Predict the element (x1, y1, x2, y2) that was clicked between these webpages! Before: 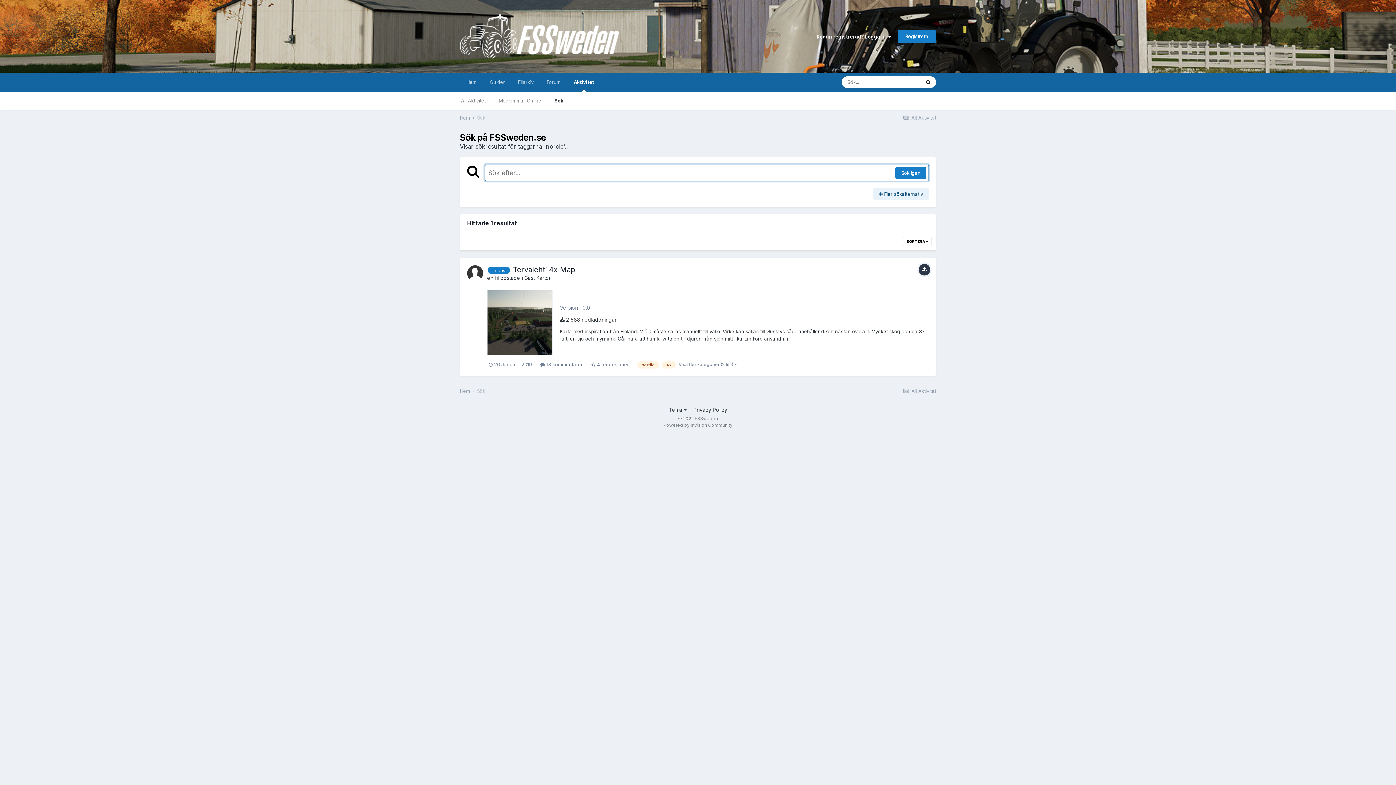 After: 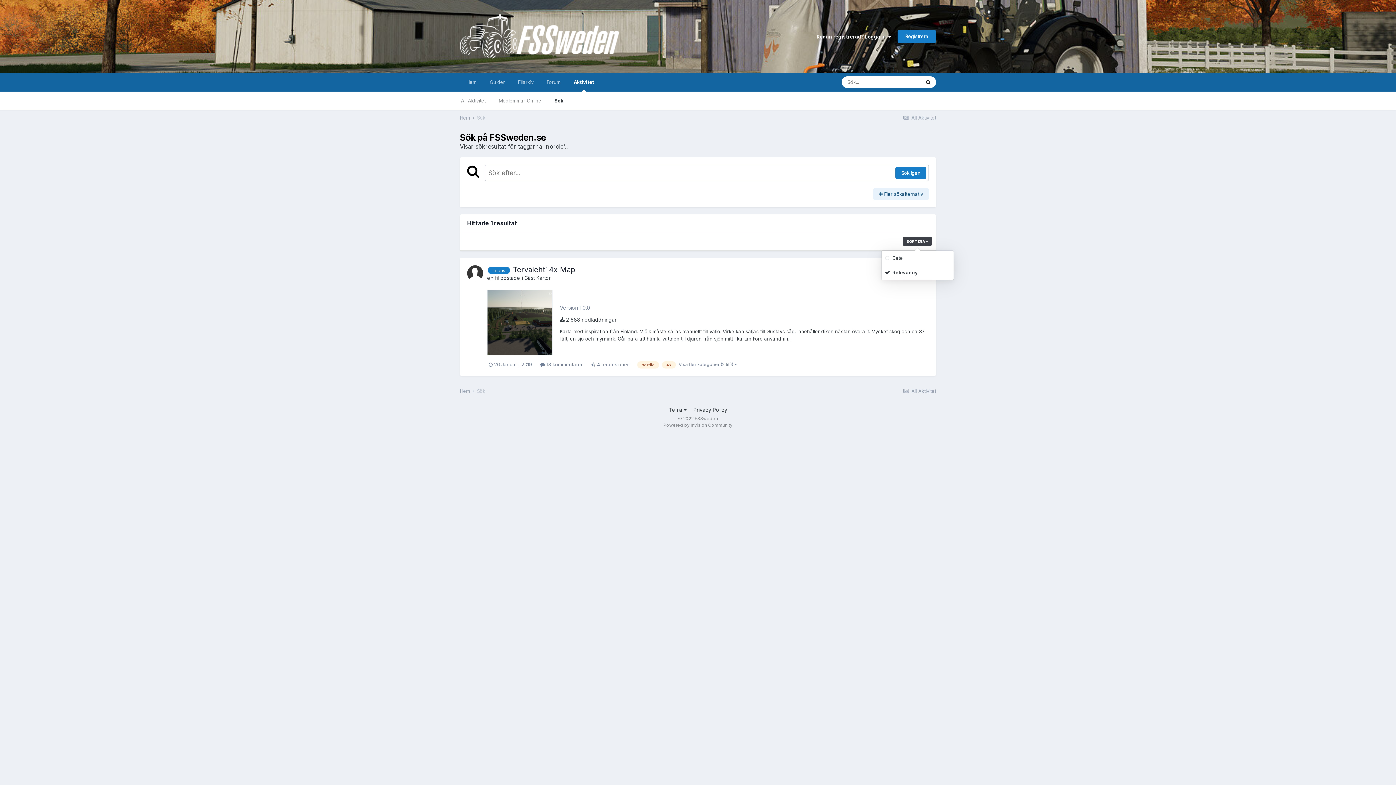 Action: label: SORTERA  bbox: (903, 236, 932, 246)